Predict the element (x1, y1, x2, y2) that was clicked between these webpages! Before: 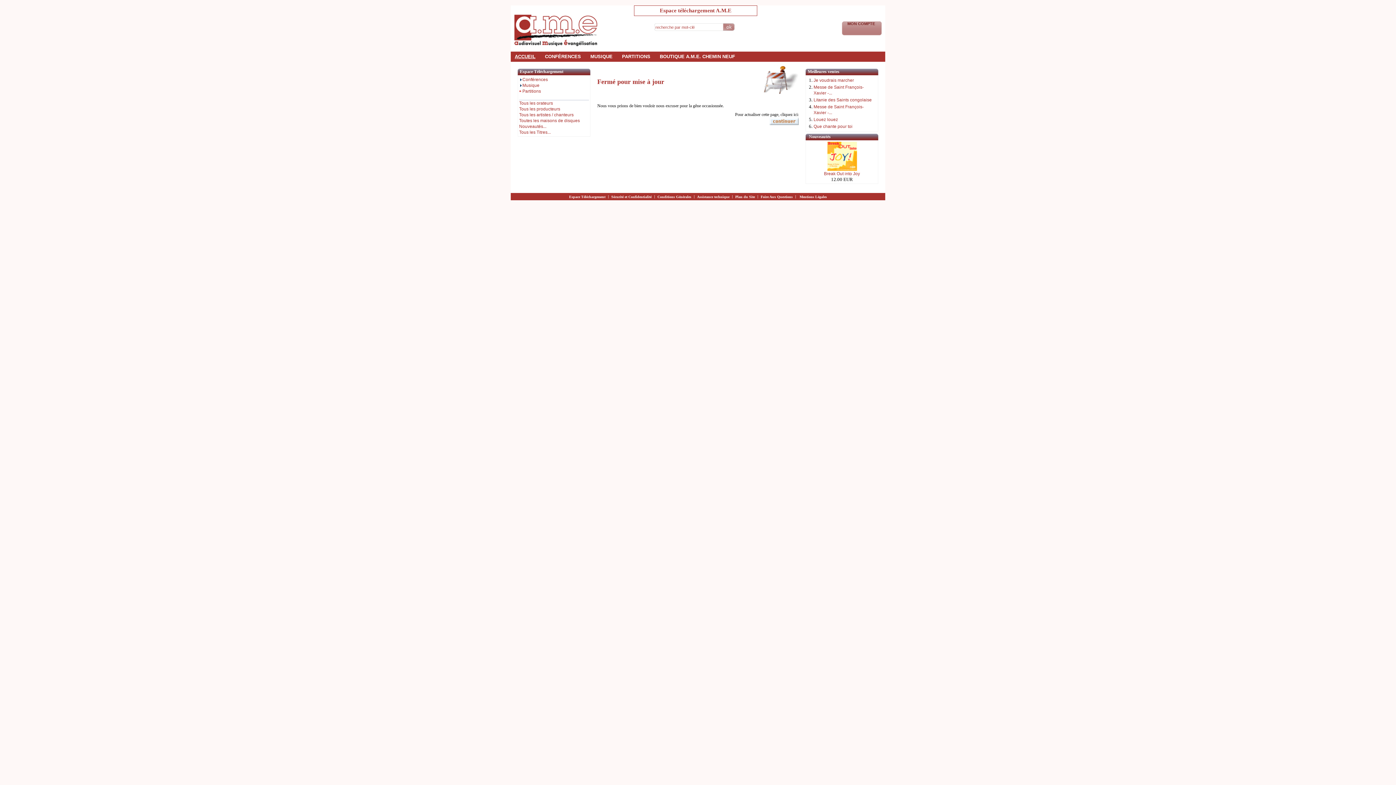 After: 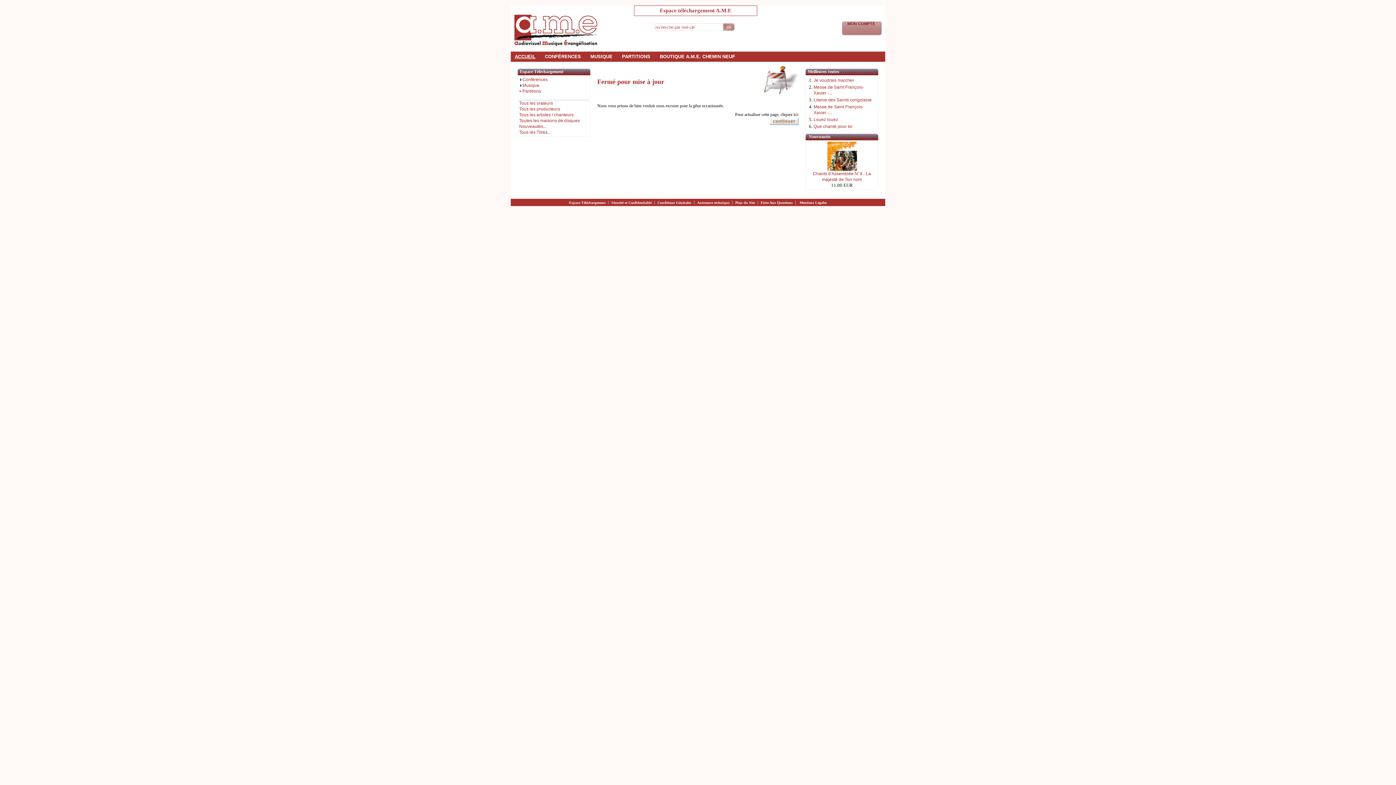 Action: bbox: (808, 133, 832, 140) label: Nouveautés